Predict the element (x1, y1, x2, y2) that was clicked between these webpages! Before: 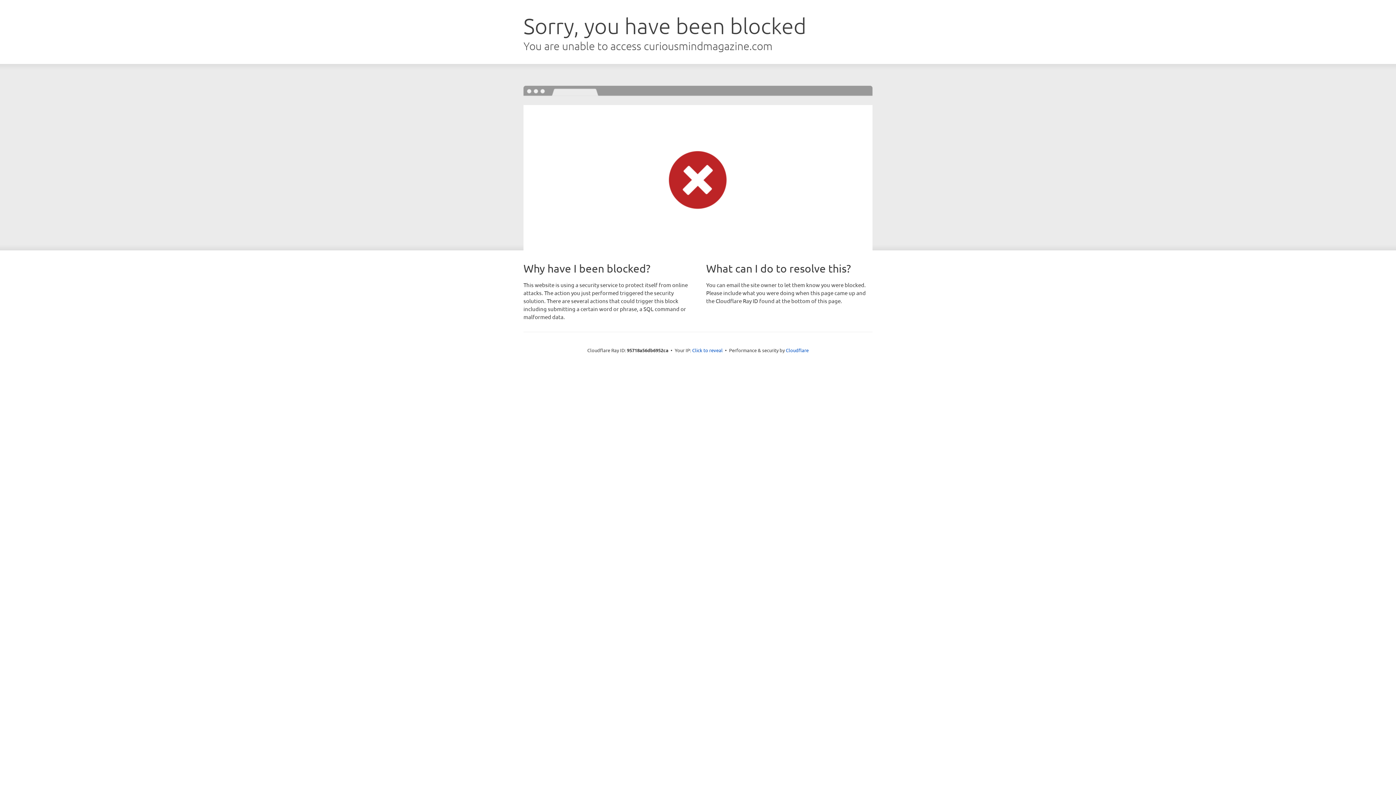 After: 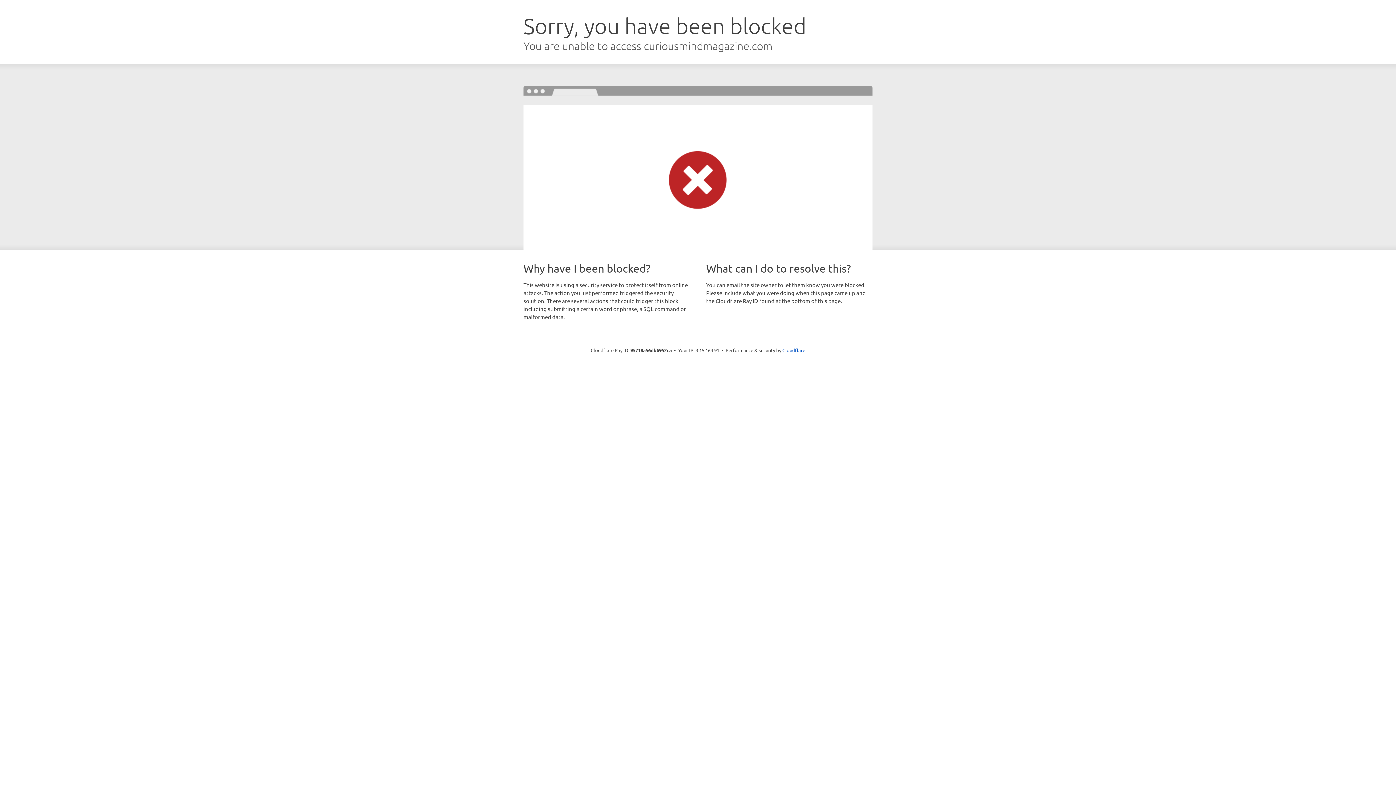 Action: bbox: (692, 346, 722, 353) label: Click to reveal